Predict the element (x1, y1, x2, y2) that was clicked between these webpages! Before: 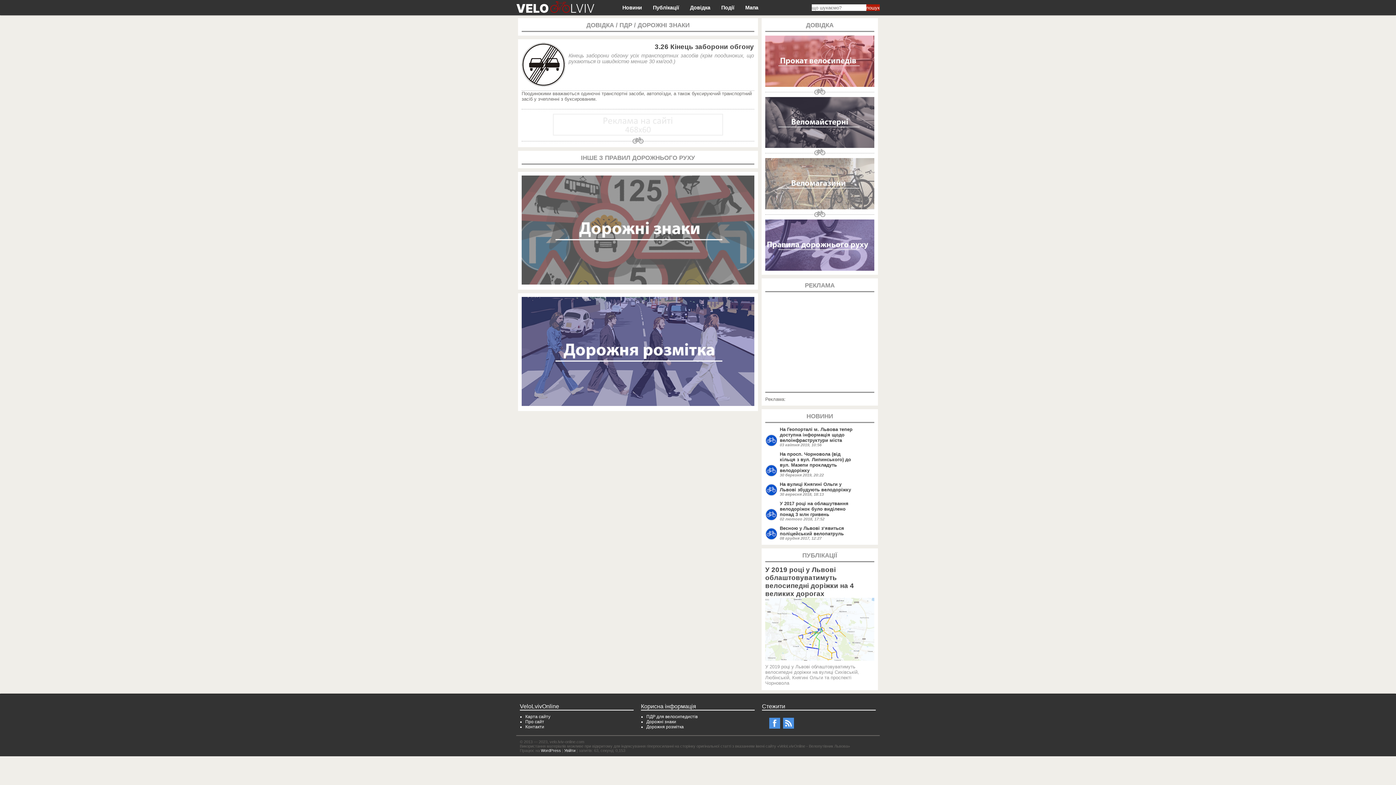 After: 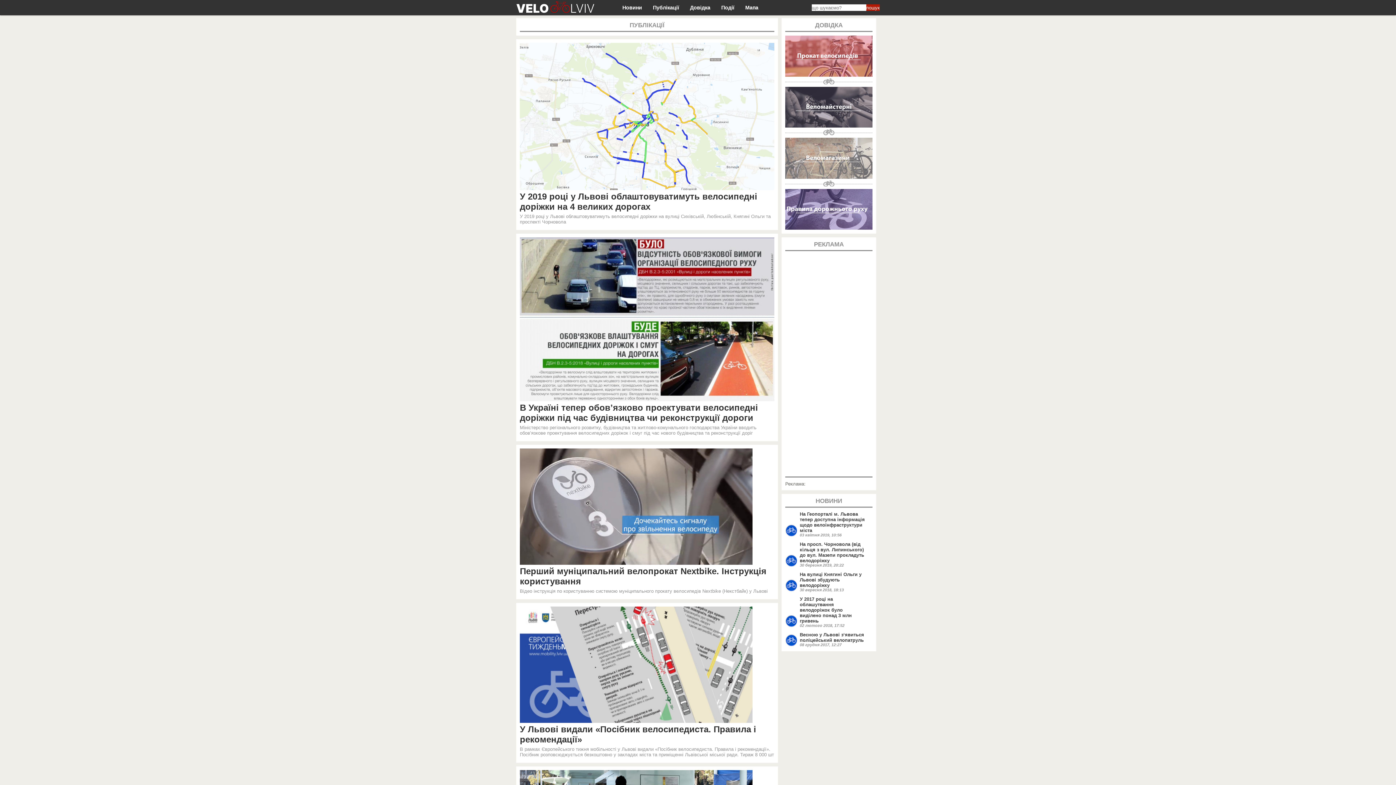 Action: label: ПУБЛІКАЦІЇ bbox: (765, 552, 874, 562)